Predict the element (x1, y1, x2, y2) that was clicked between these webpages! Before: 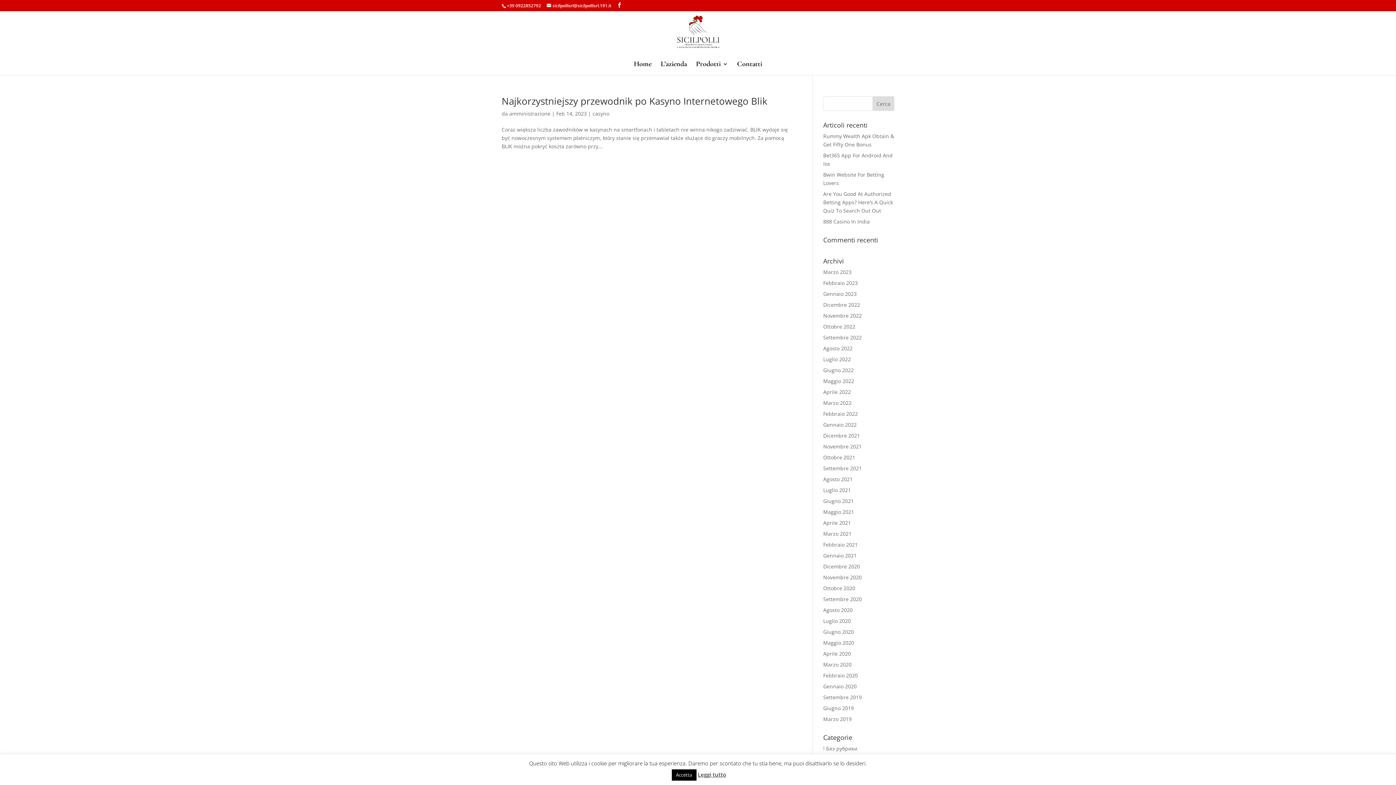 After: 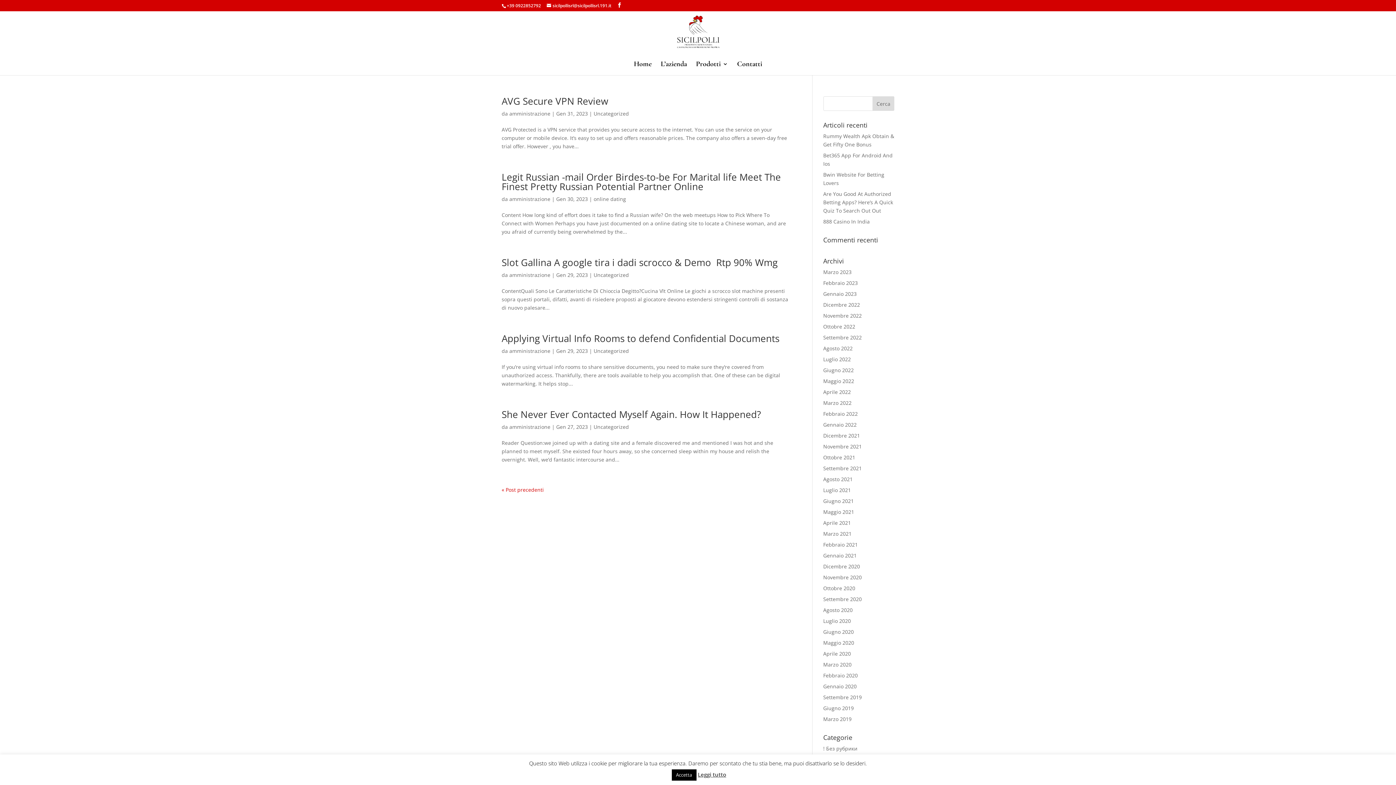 Action: bbox: (823, 290, 856, 297) label: Gennaio 2023